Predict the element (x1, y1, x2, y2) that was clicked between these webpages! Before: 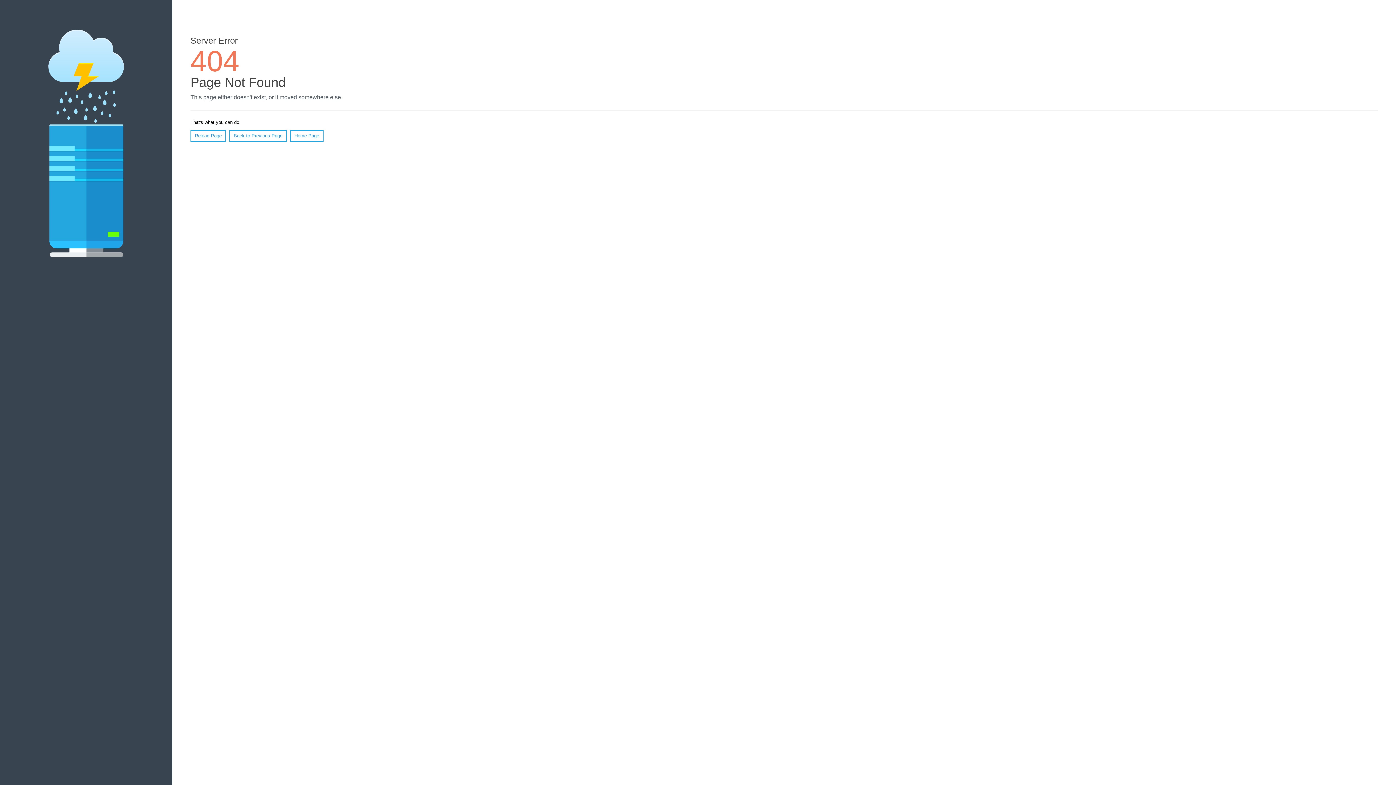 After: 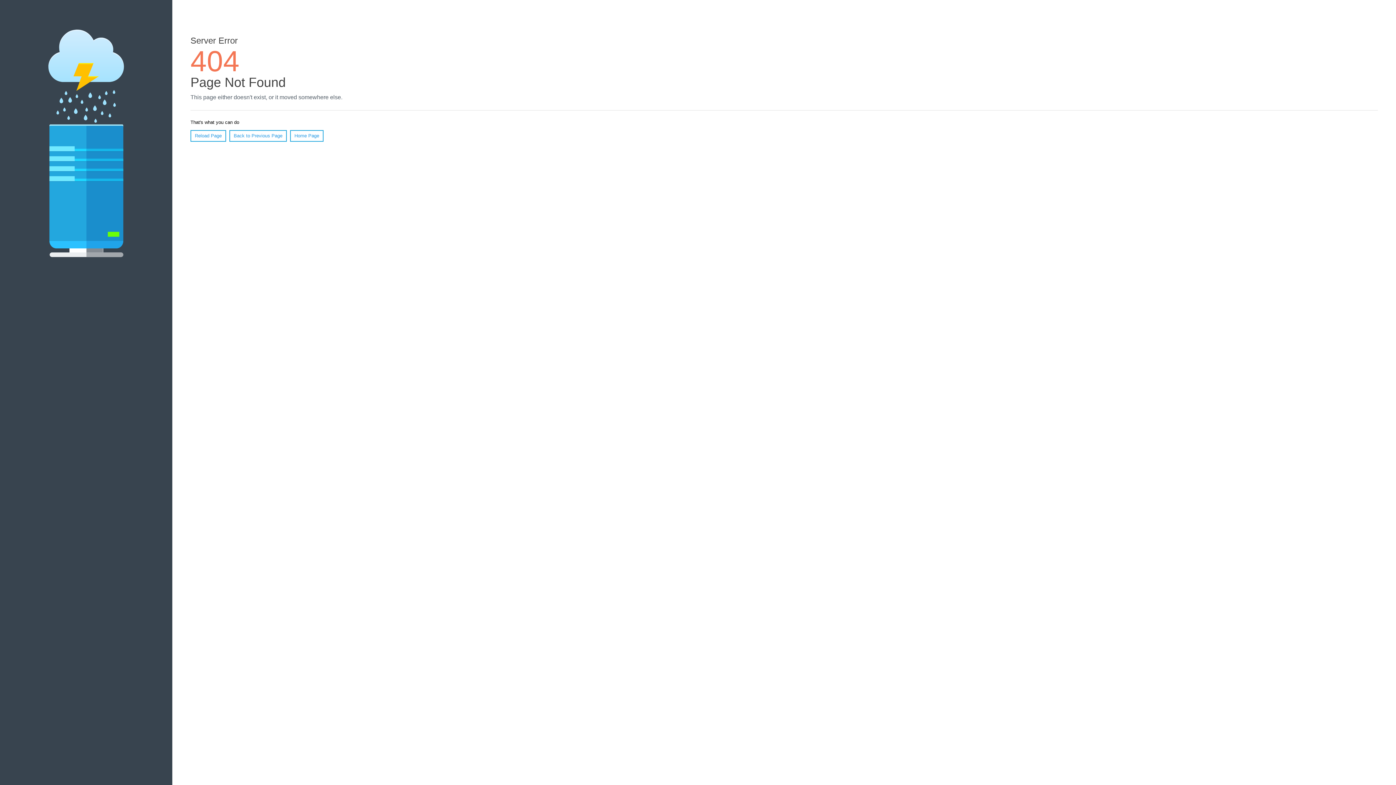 Action: label: Reload Page bbox: (190, 130, 226, 141)